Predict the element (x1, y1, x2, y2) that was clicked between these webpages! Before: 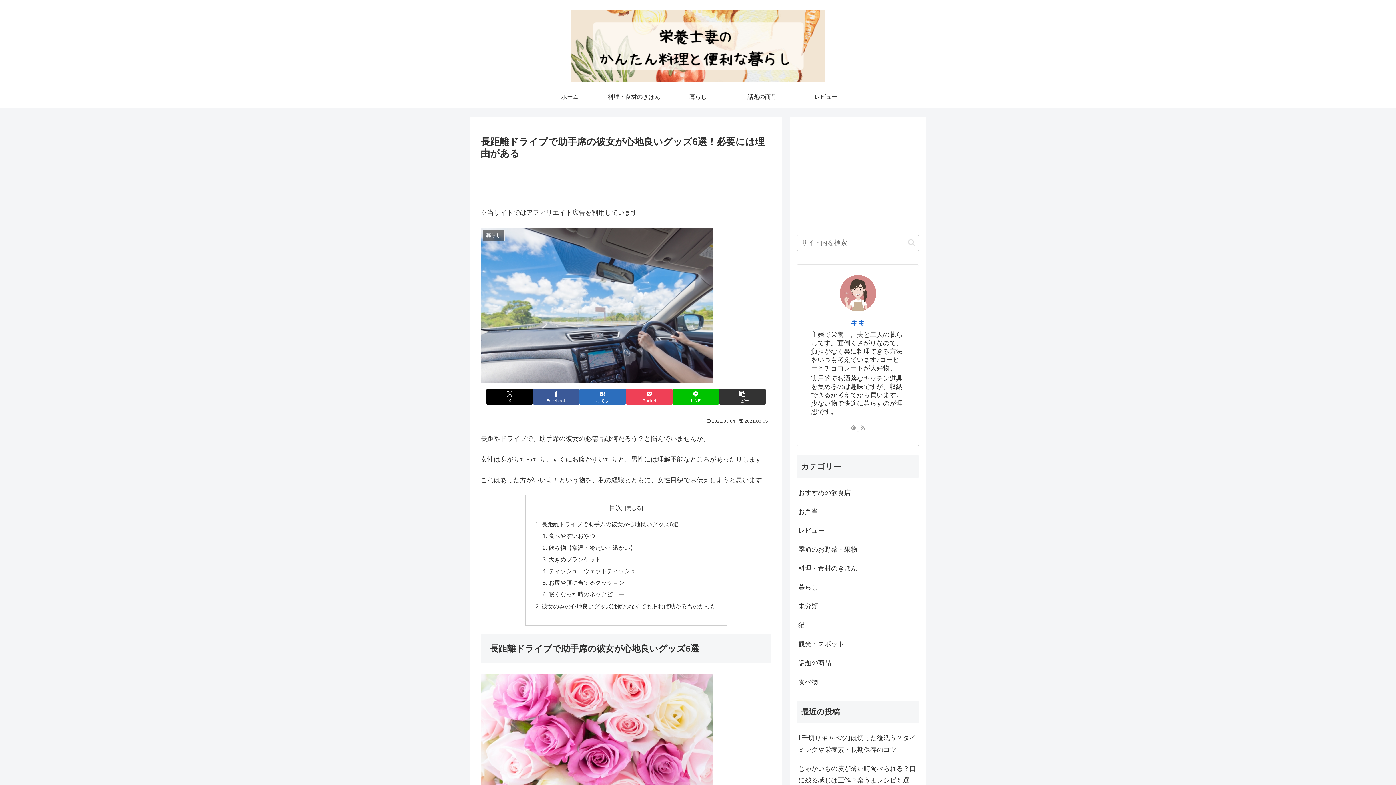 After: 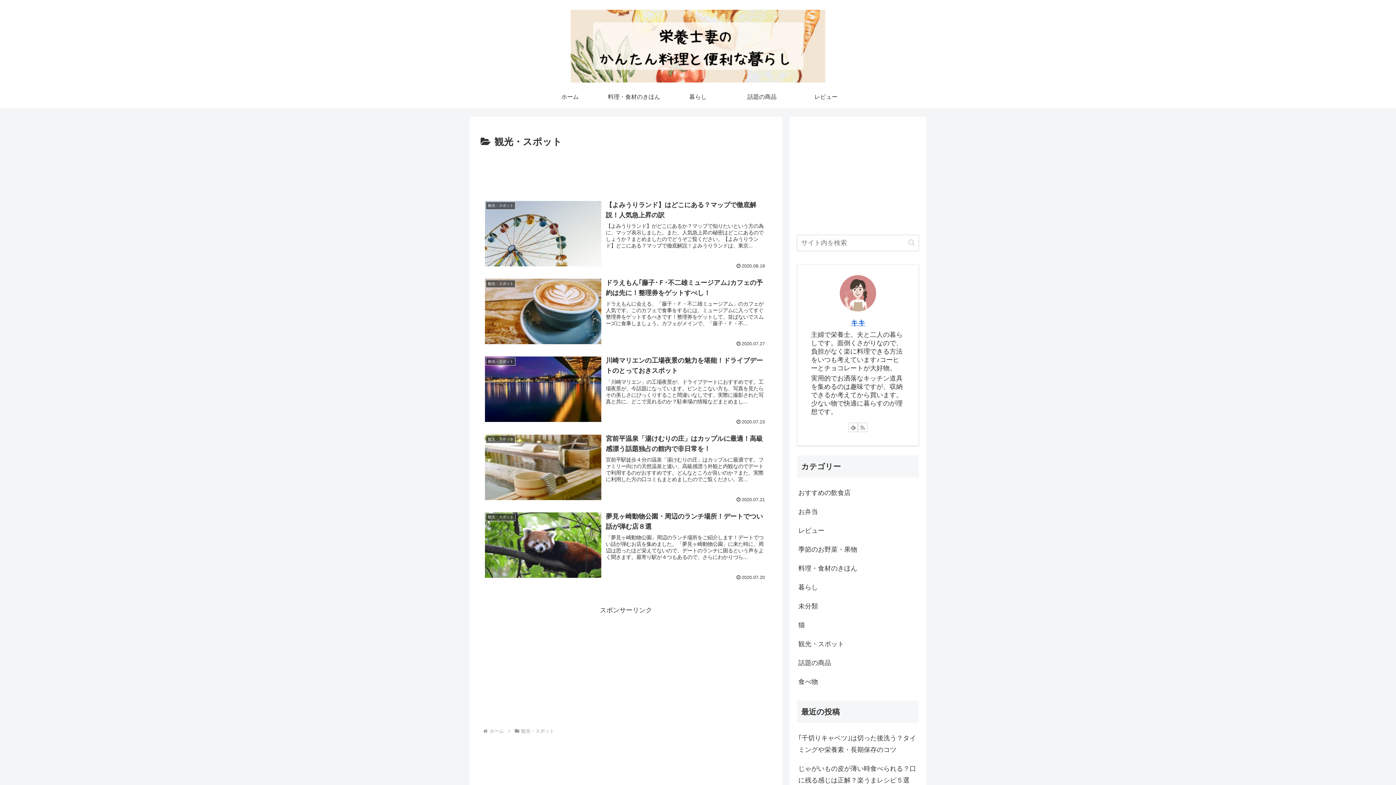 Action: bbox: (797, 635, 919, 653) label: 観光・スポット